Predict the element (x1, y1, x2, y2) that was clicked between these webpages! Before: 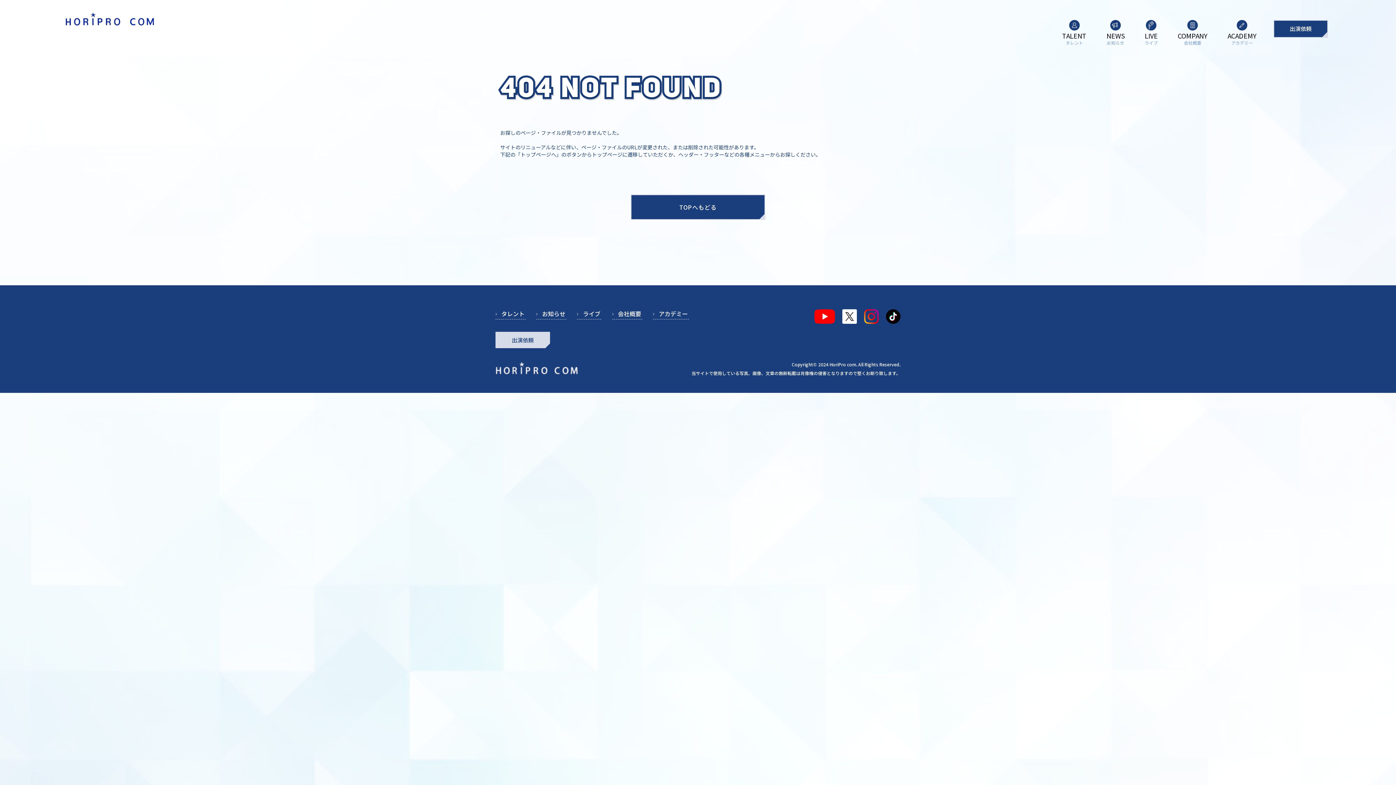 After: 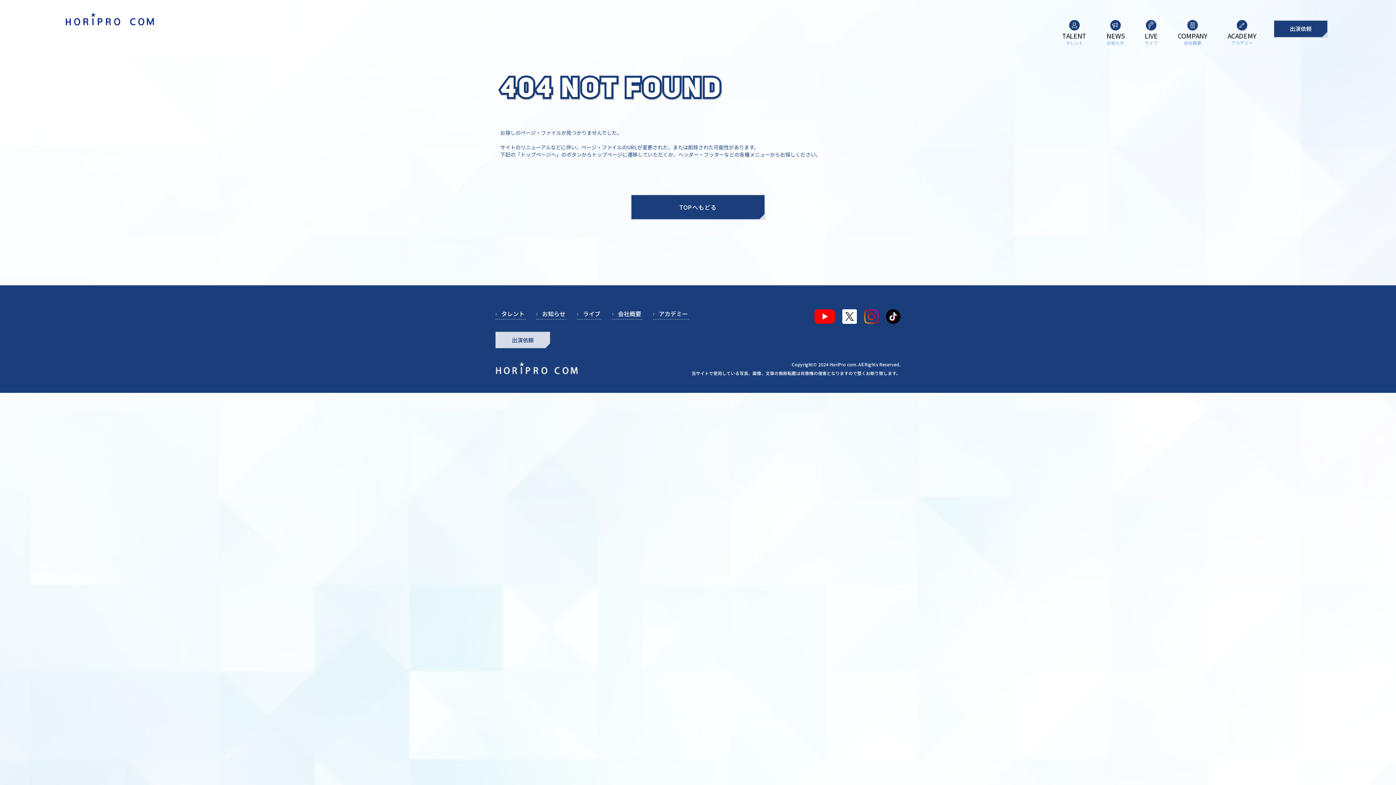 Action: bbox: (864, 317, 878, 325)